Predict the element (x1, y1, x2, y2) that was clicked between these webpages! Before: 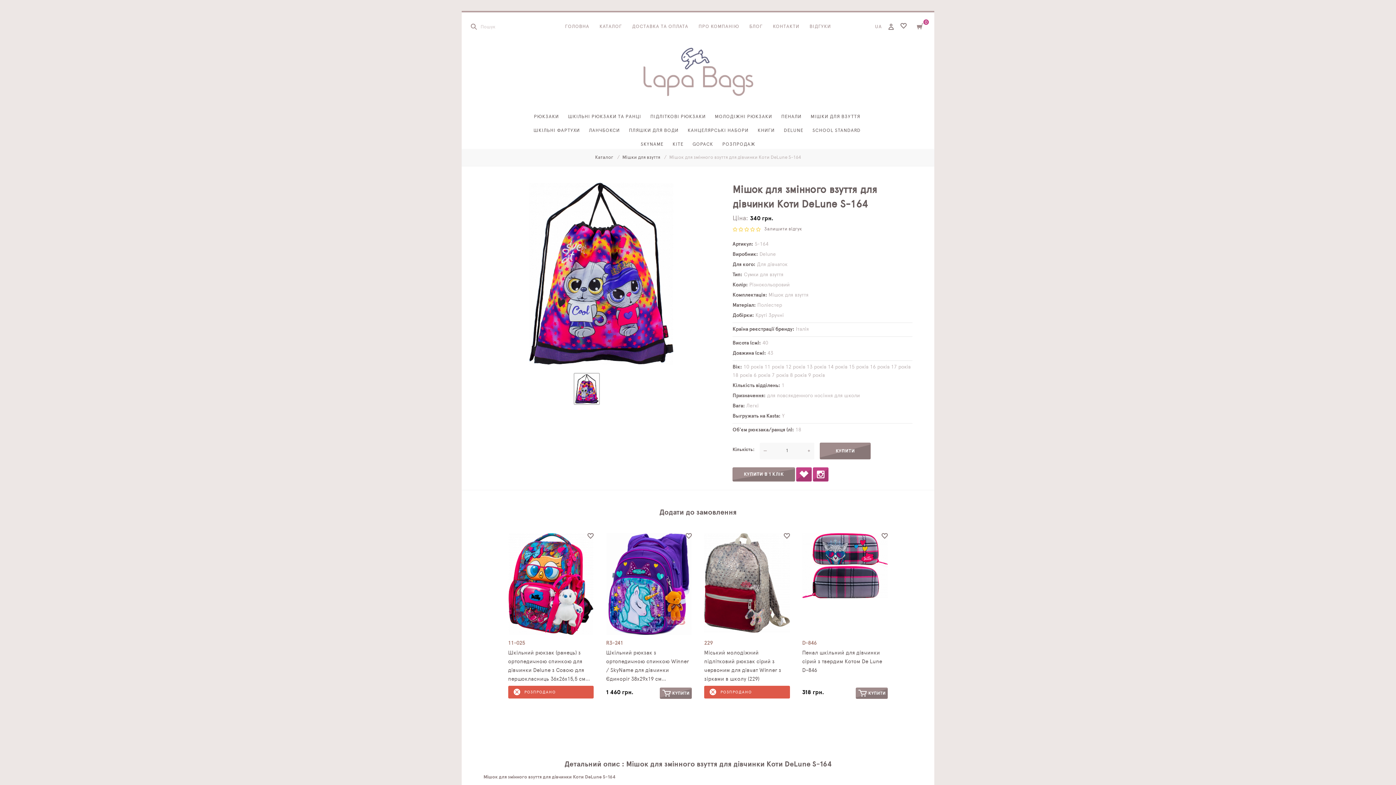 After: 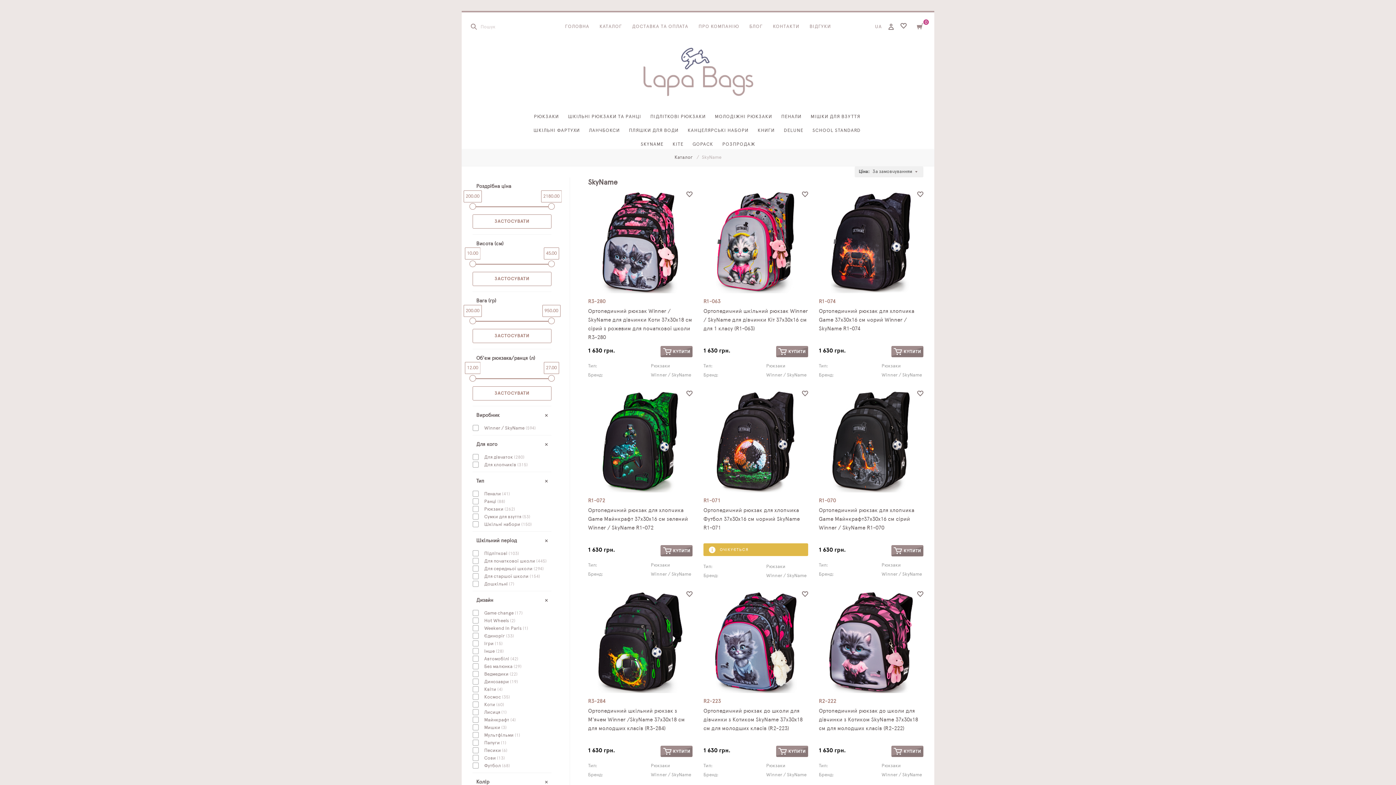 Action: label: SKYNAME bbox: (637, 137, 667, 151)